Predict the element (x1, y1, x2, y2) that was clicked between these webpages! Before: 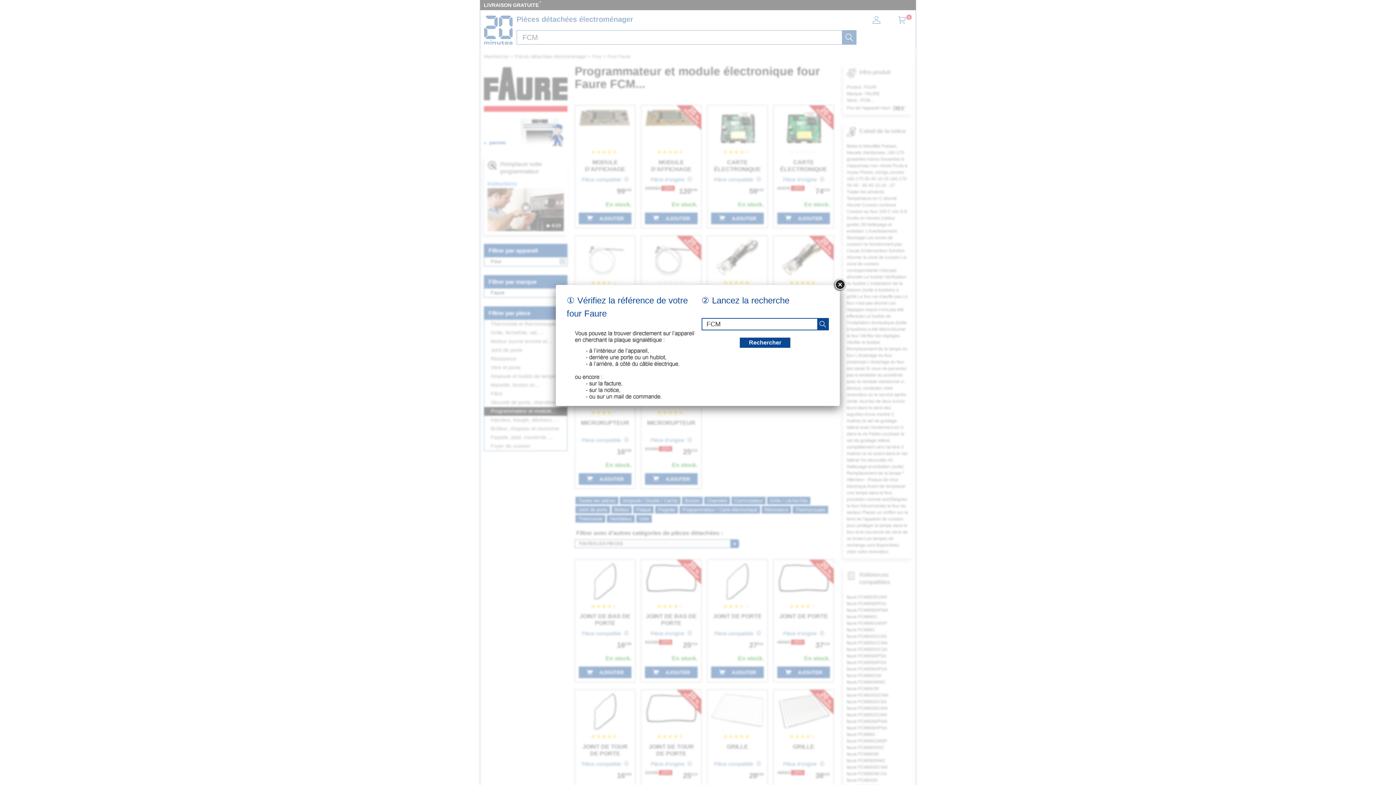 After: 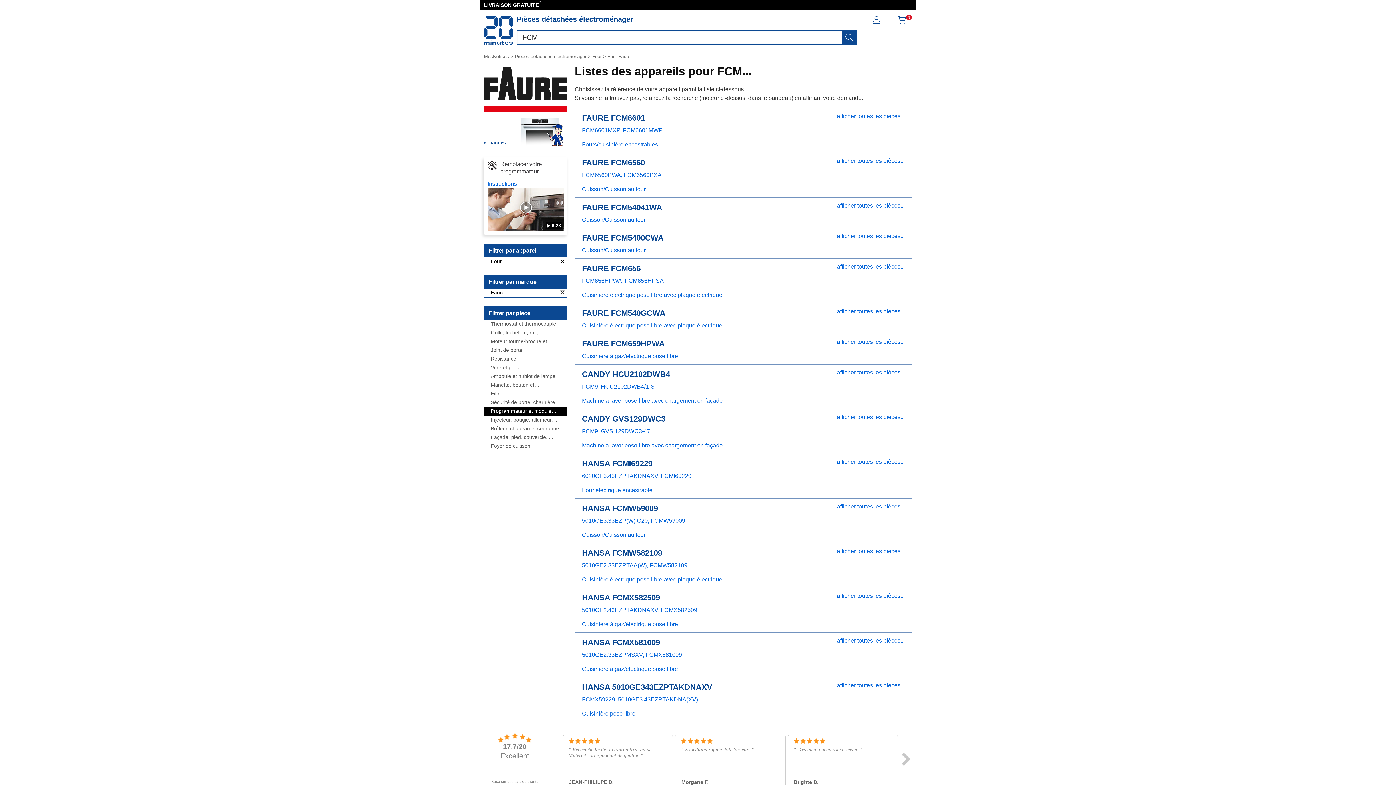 Action: label: recherche bbox: (740, 337, 790, 348)